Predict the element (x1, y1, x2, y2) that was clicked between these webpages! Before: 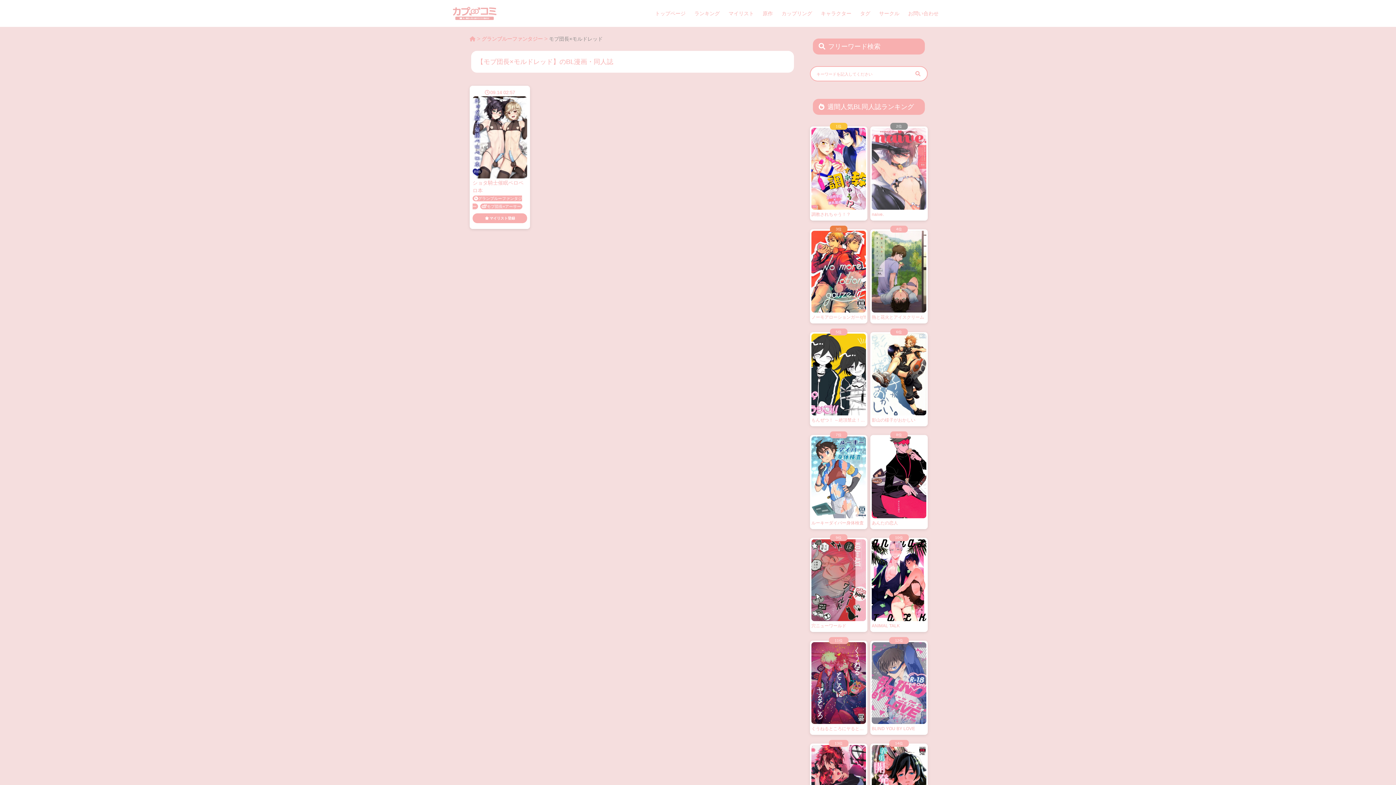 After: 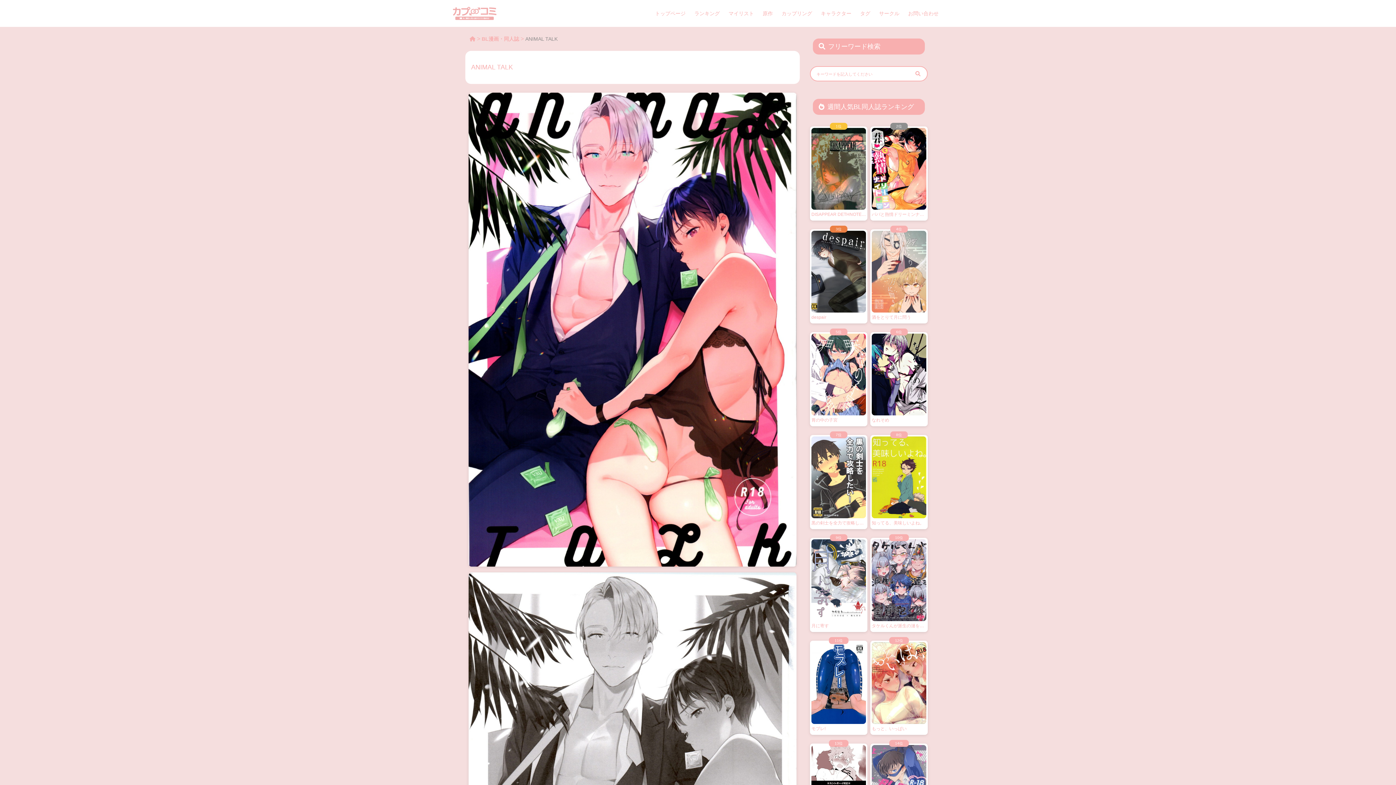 Action: label: ANIMAL TALK bbox: (870, 538, 928, 632)